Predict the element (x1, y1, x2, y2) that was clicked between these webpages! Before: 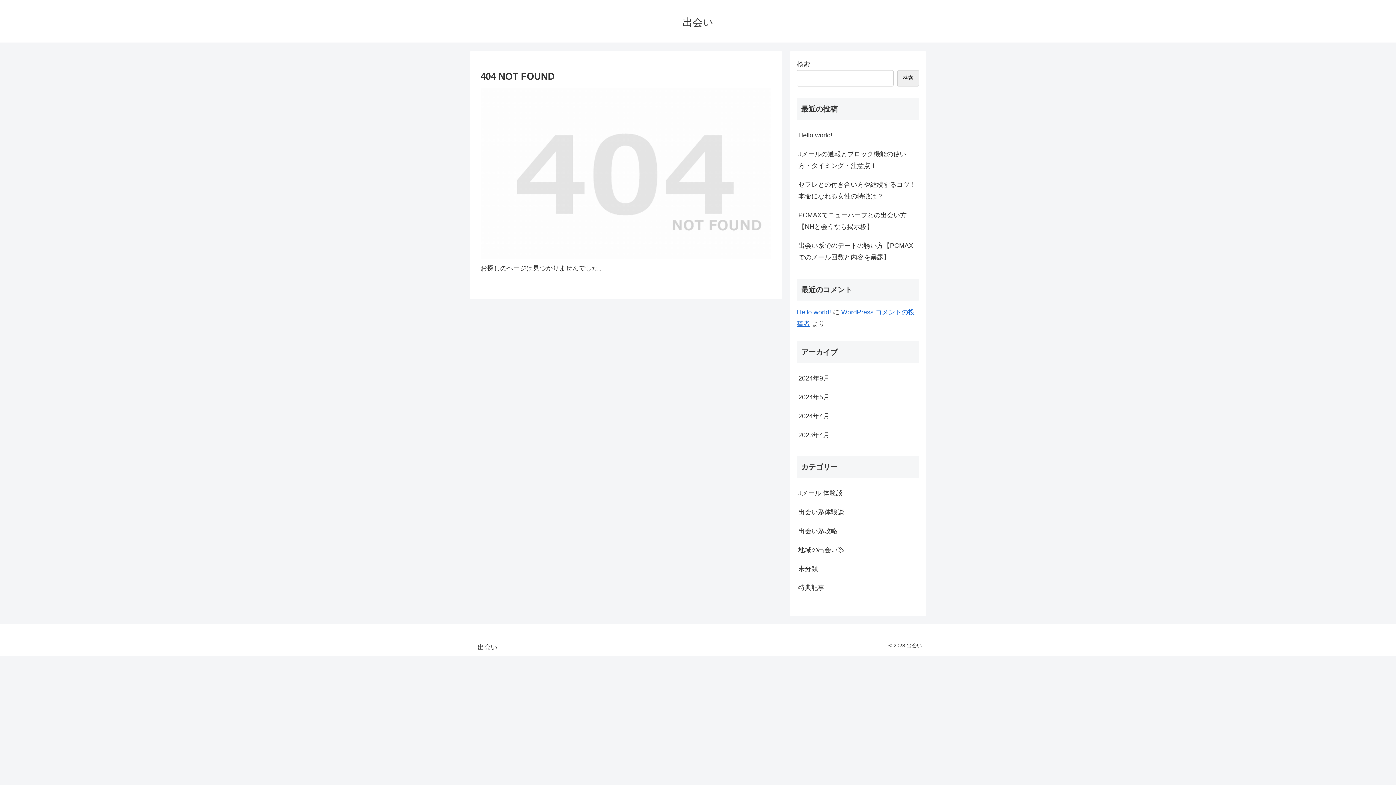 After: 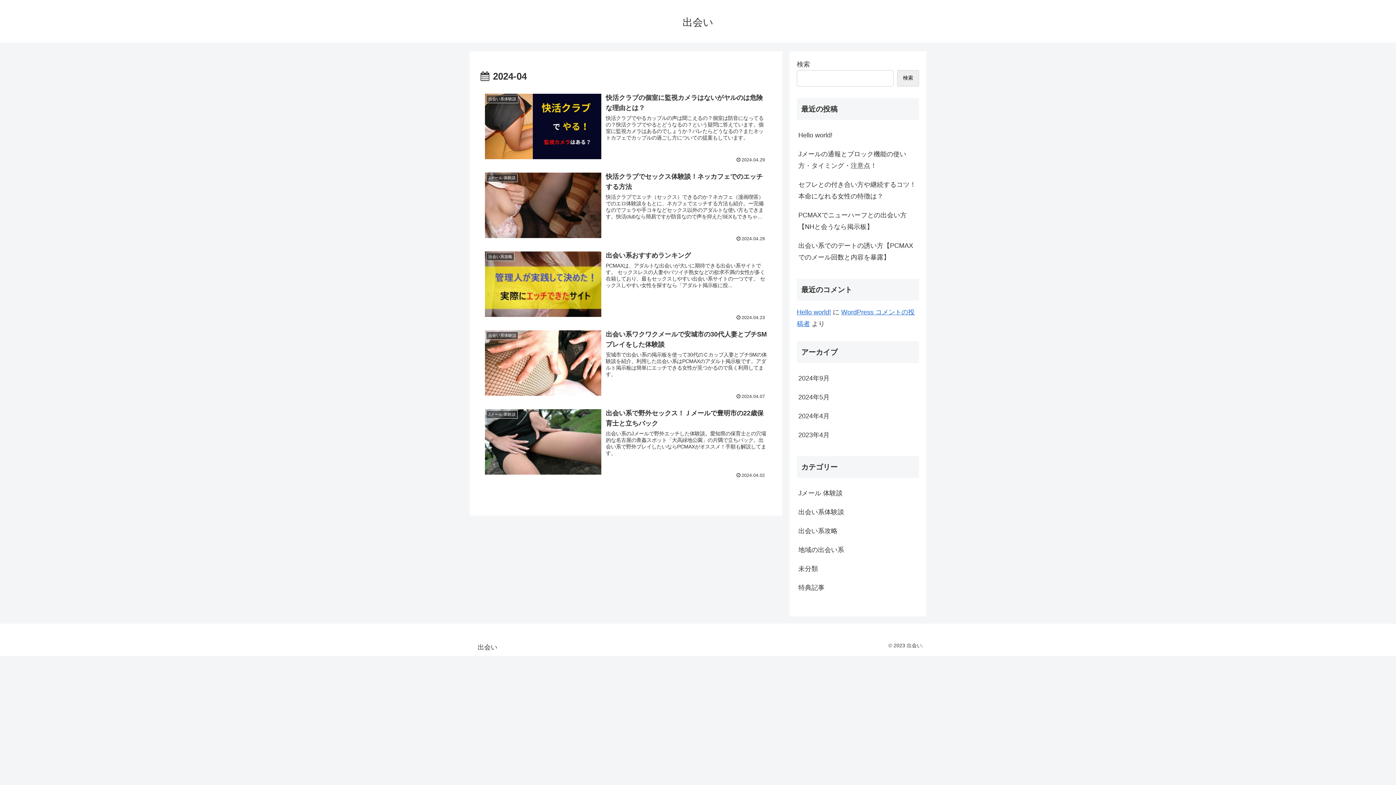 Action: label: 2024年4月 bbox: (797, 406, 919, 425)